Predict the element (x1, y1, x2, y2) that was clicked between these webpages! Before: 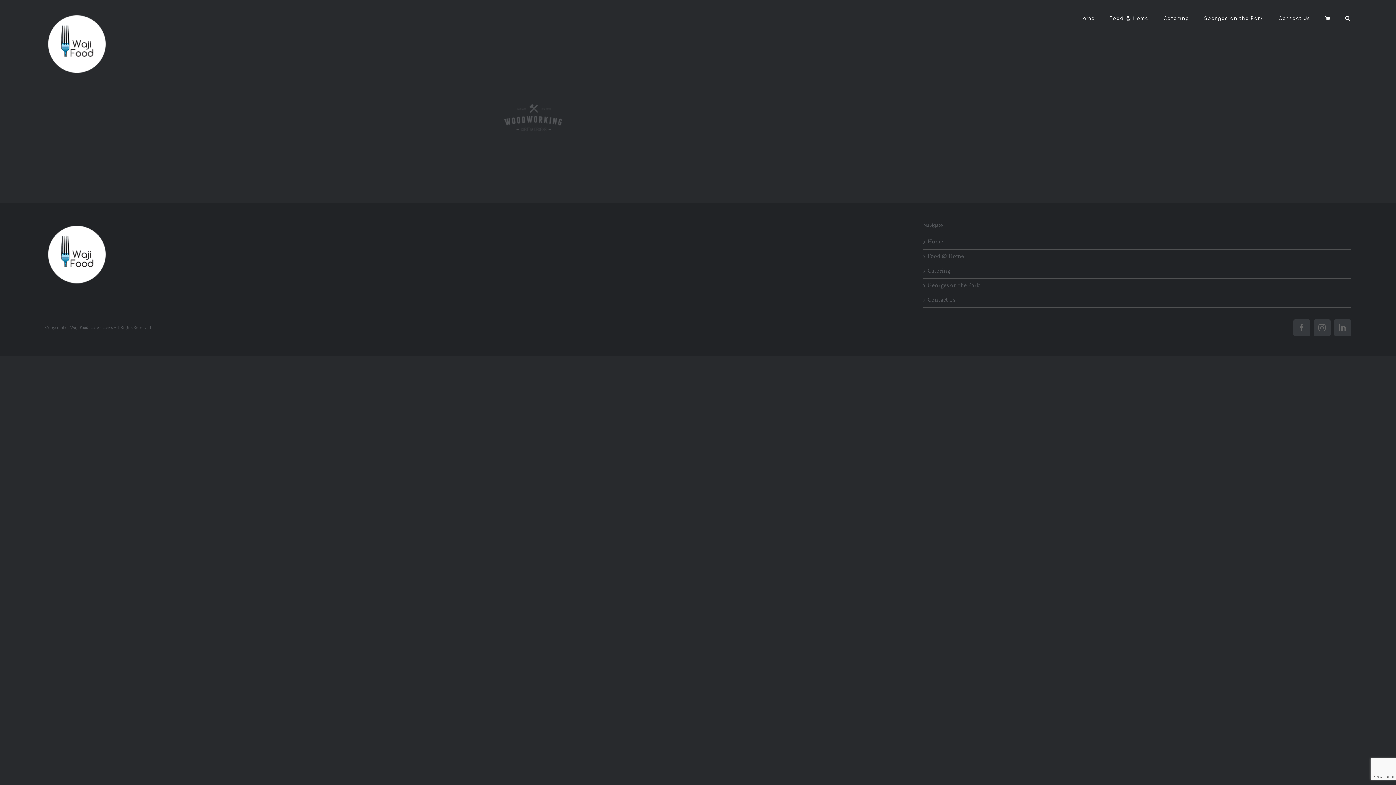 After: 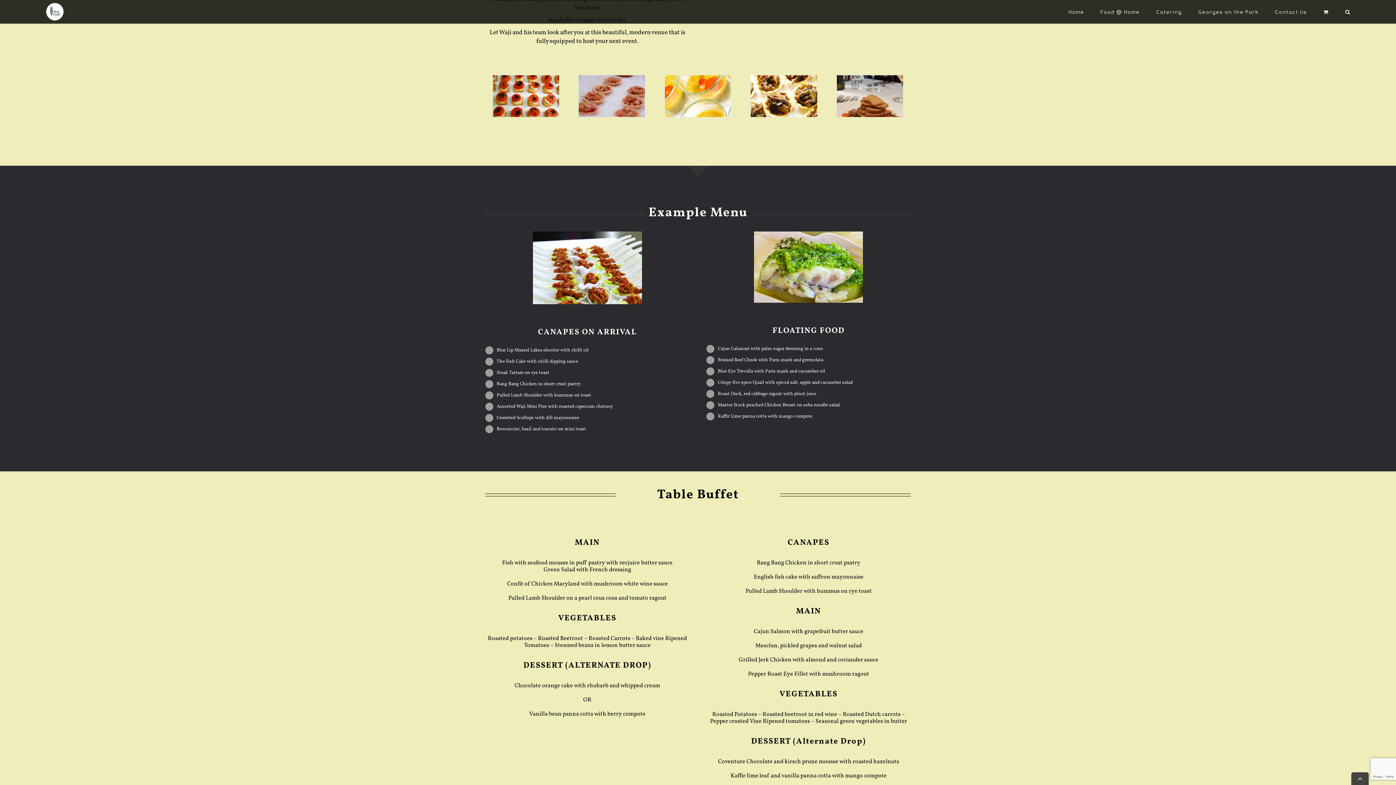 Action: label: Georges on the Park bbox: (927, 282, 1347, 289)